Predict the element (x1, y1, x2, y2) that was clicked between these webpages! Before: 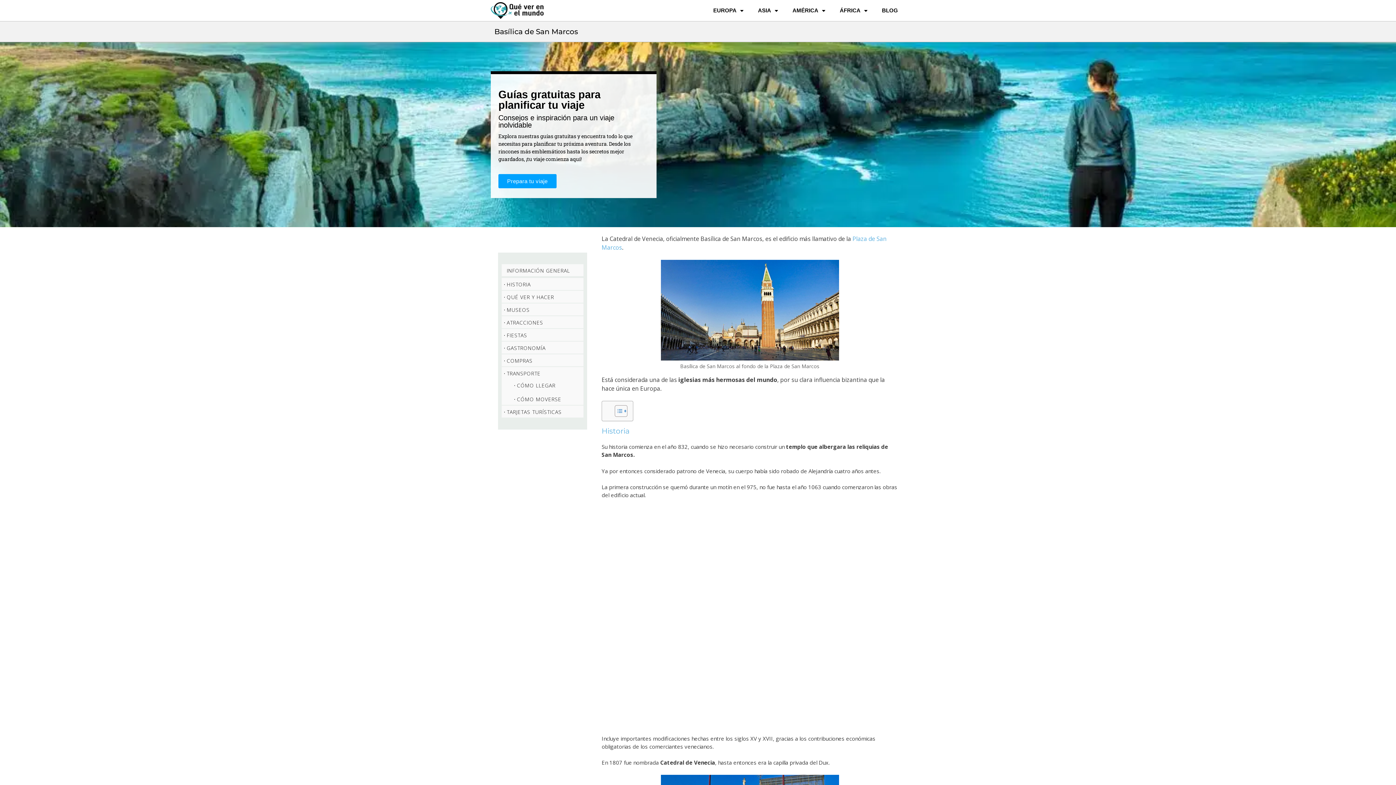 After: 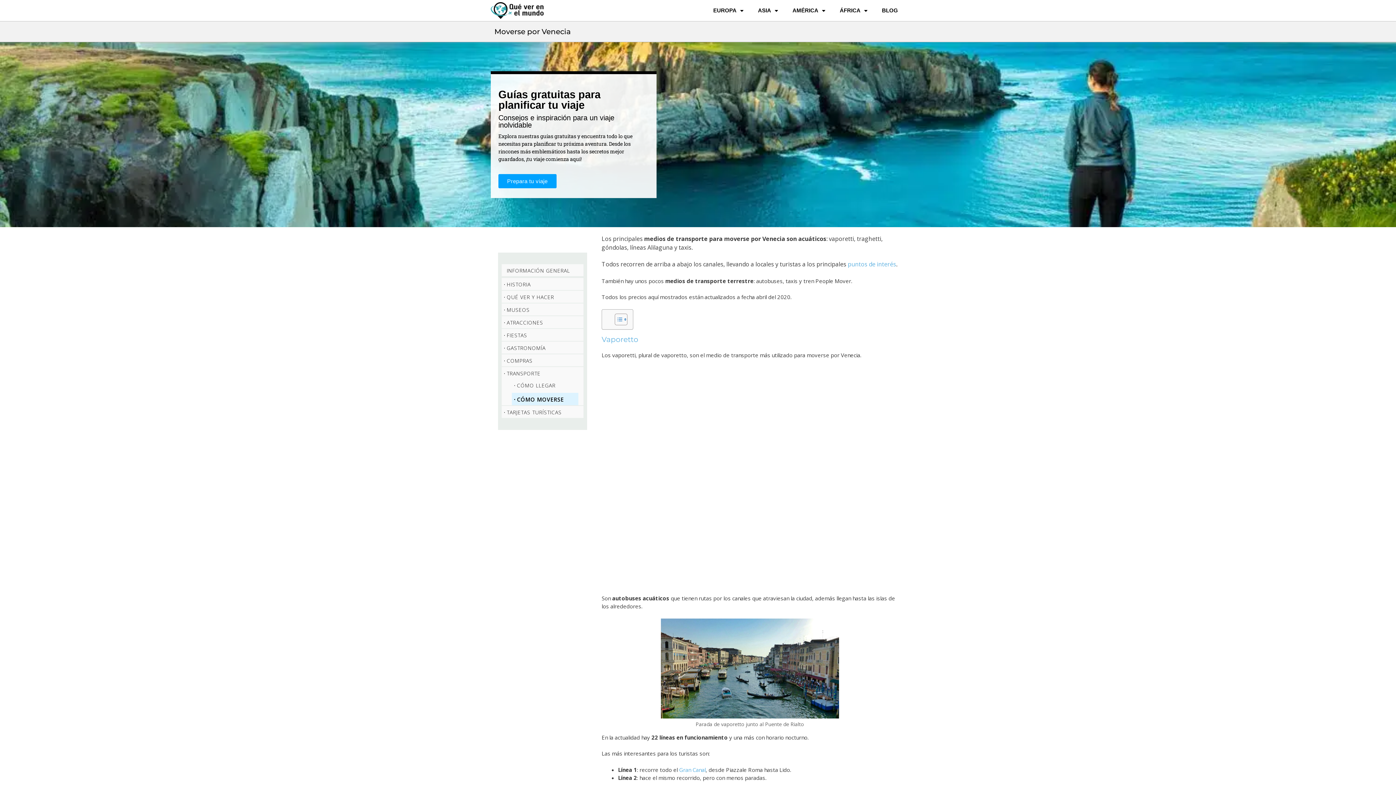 Action: bbox: (517, 396, 561, 403) label: CÓMO MOVERSE